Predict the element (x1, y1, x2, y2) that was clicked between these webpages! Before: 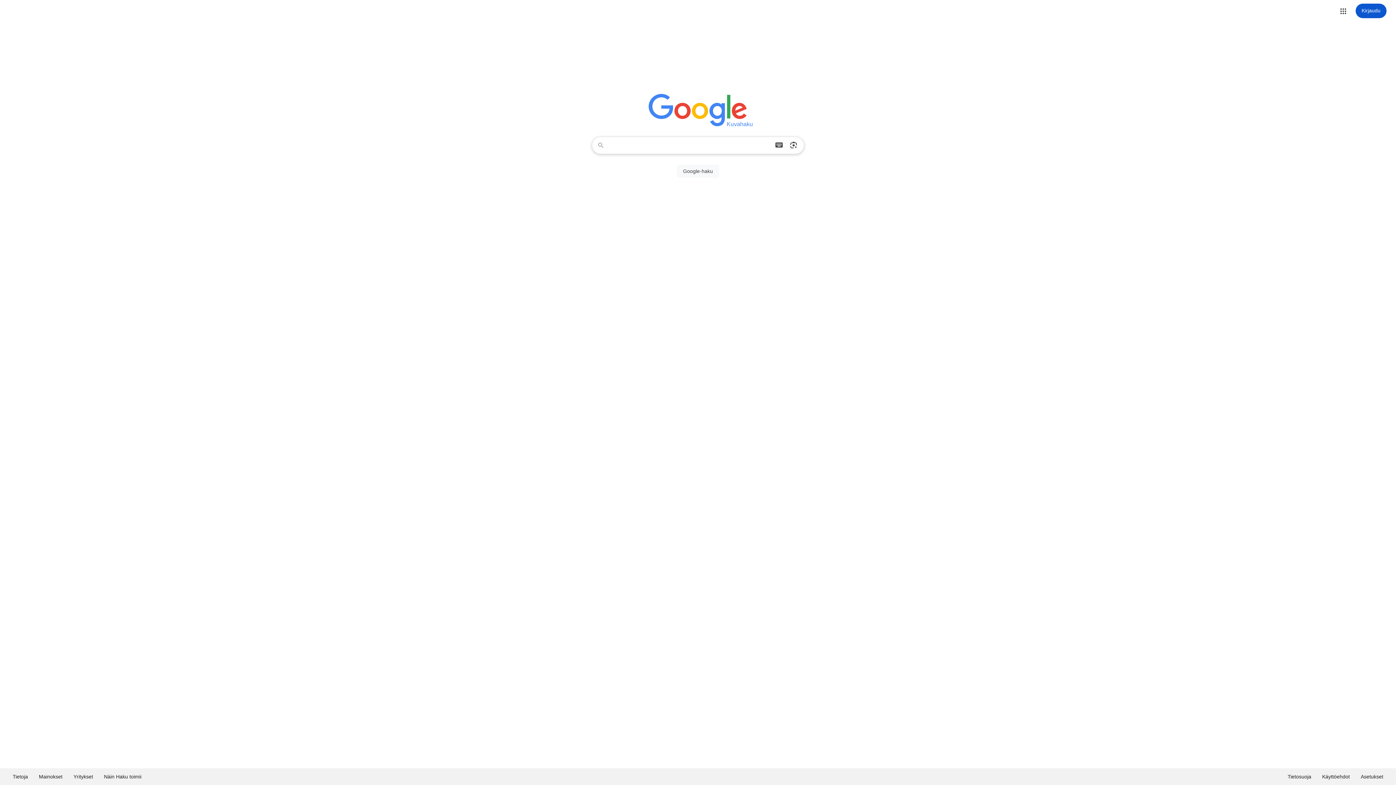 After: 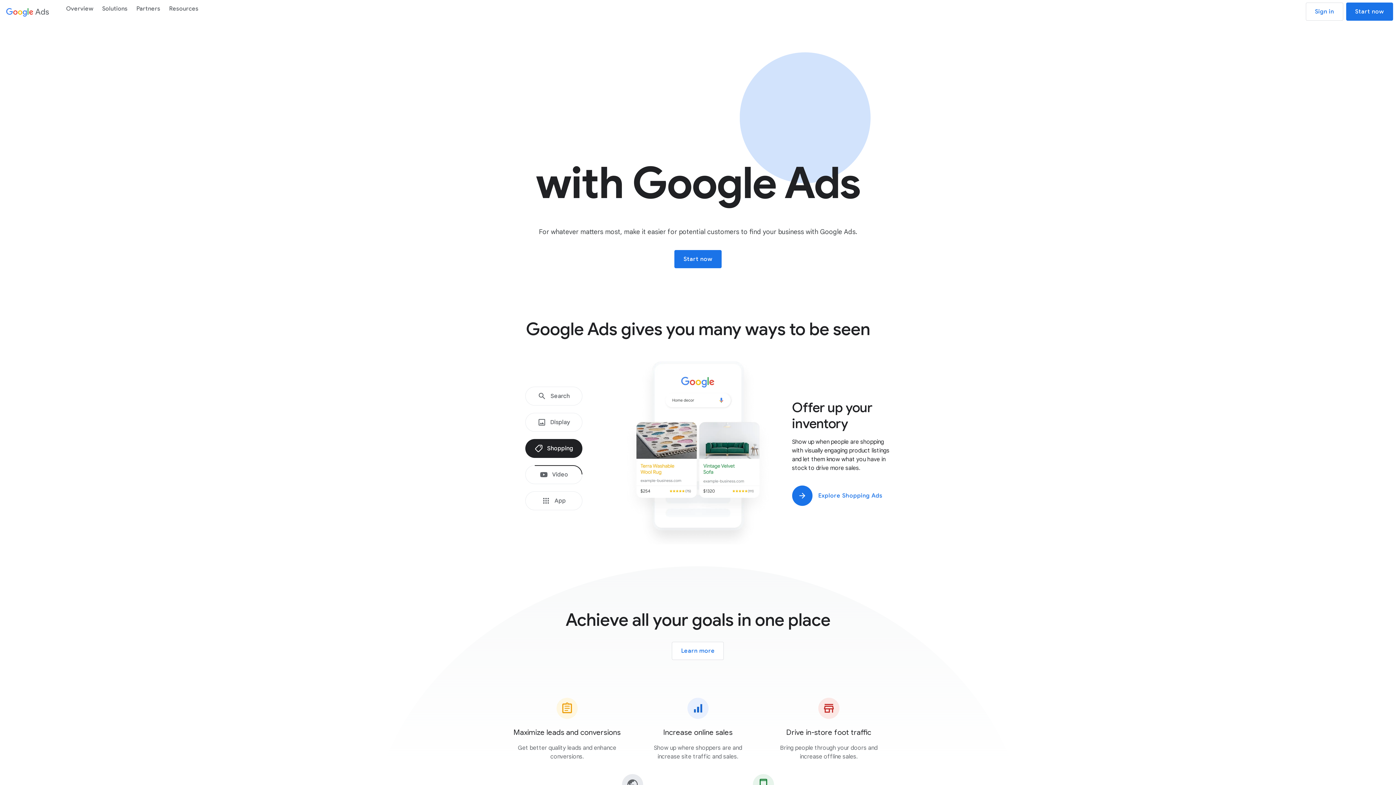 Action: label: Mainokset bbox: (33, 768, 68, 785)